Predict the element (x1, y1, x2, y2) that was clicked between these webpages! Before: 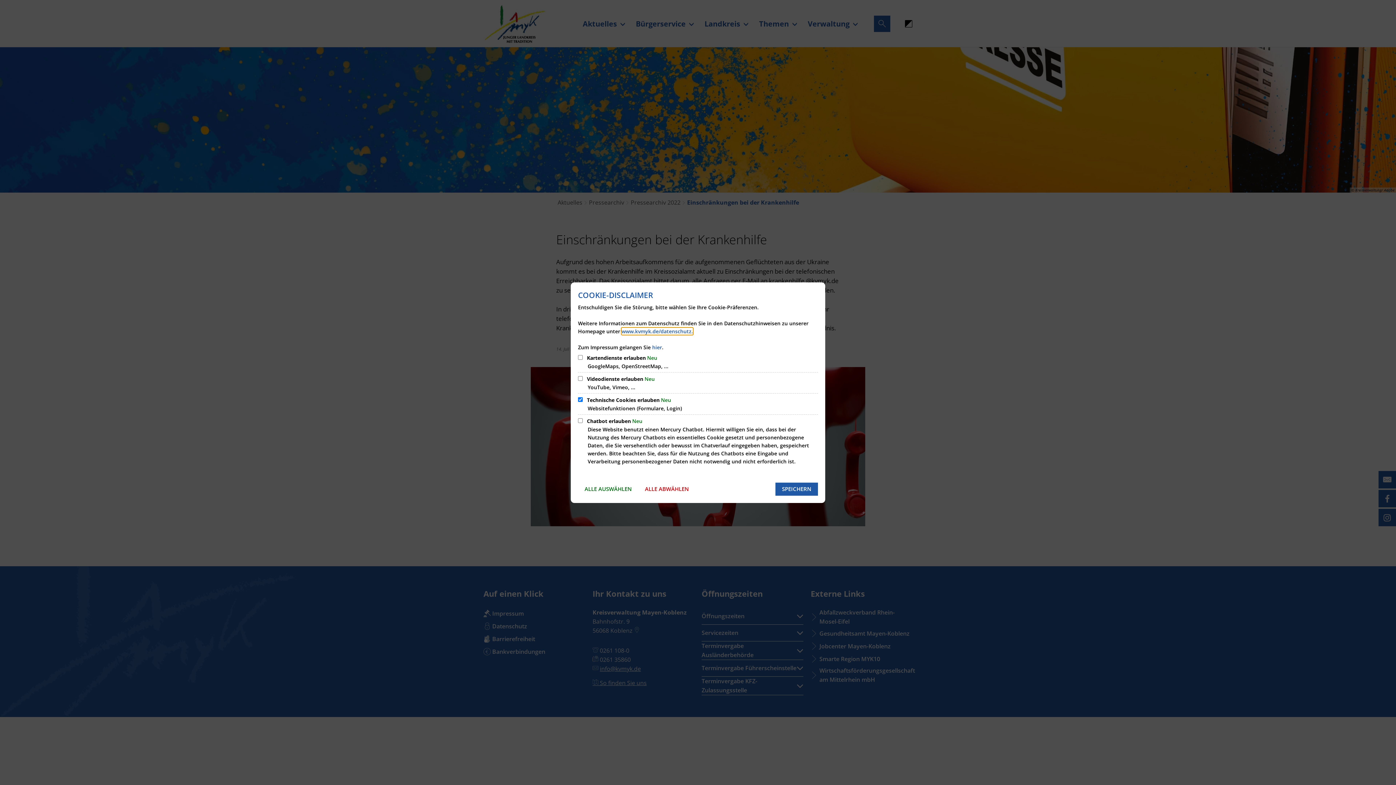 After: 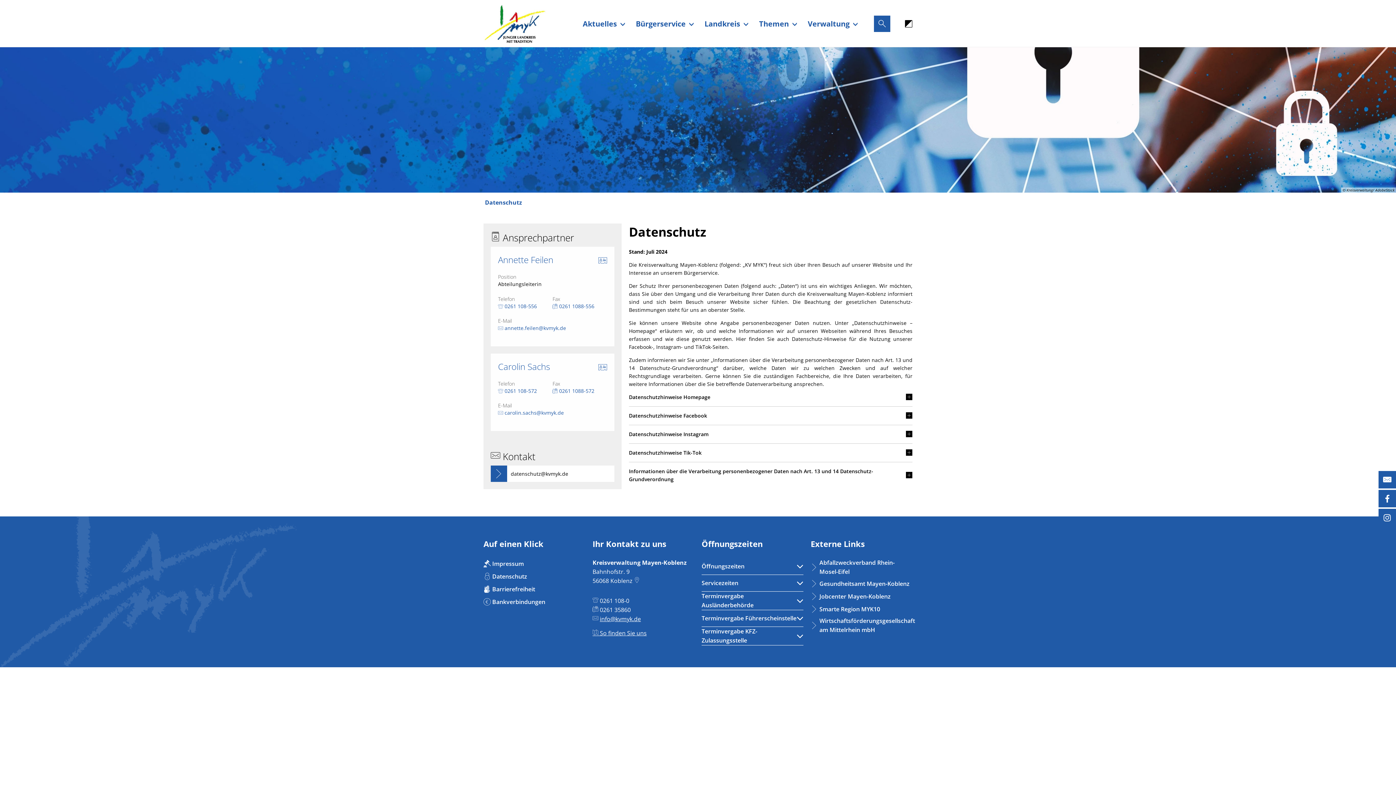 Action: bbox: (621, 327, 693, 334) label: www.kvmyk.de/datenschutz.